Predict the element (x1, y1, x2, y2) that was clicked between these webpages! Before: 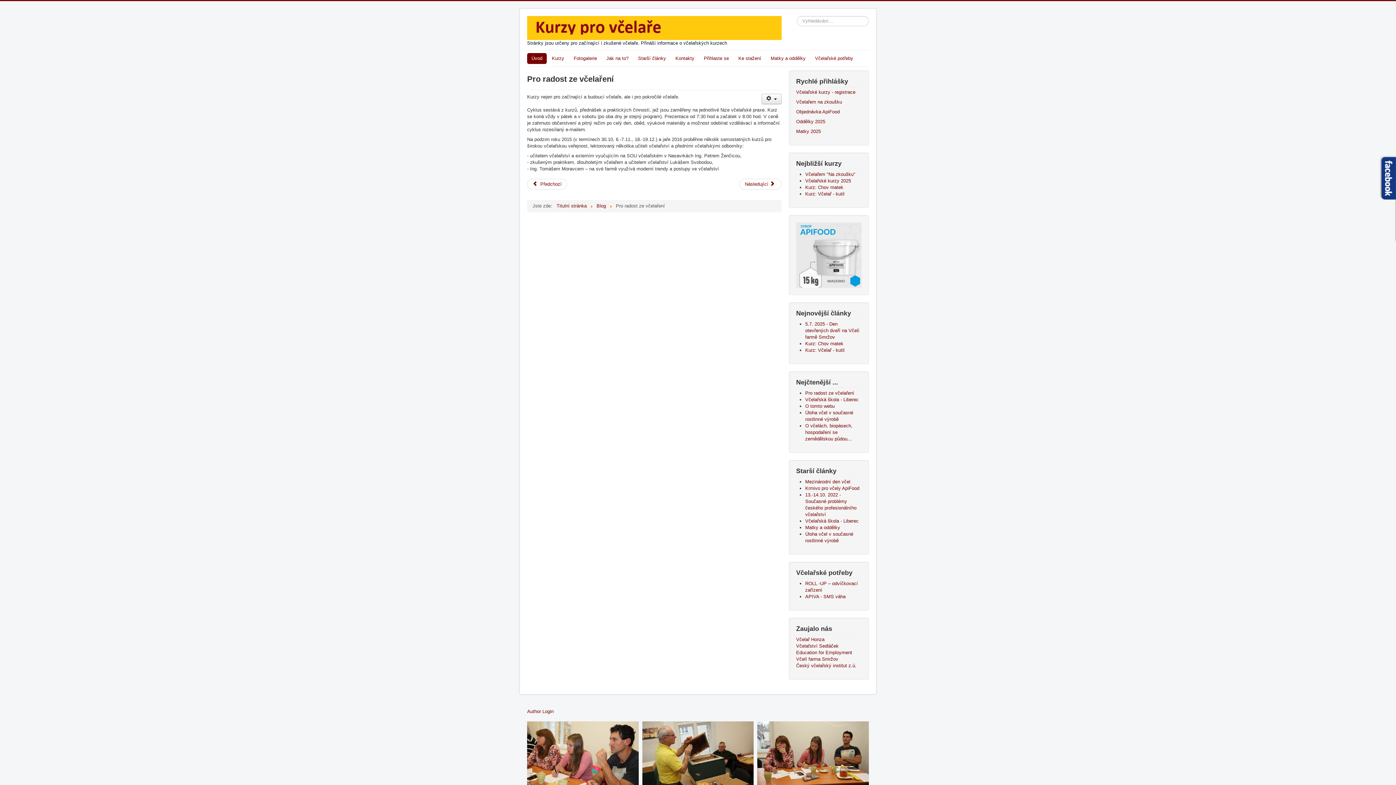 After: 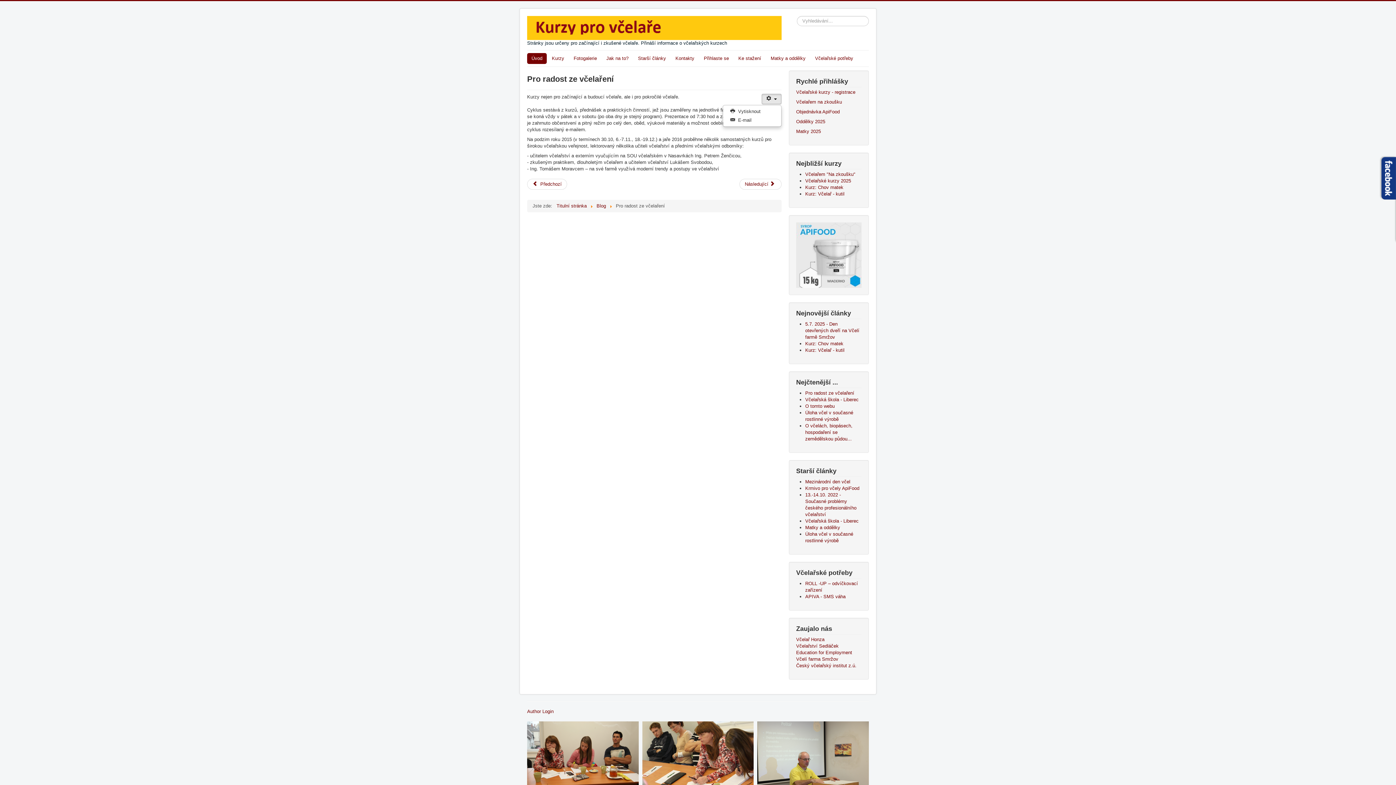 Action: bbox: (761, 93, 781, 104) label: Uživatelské nástroje